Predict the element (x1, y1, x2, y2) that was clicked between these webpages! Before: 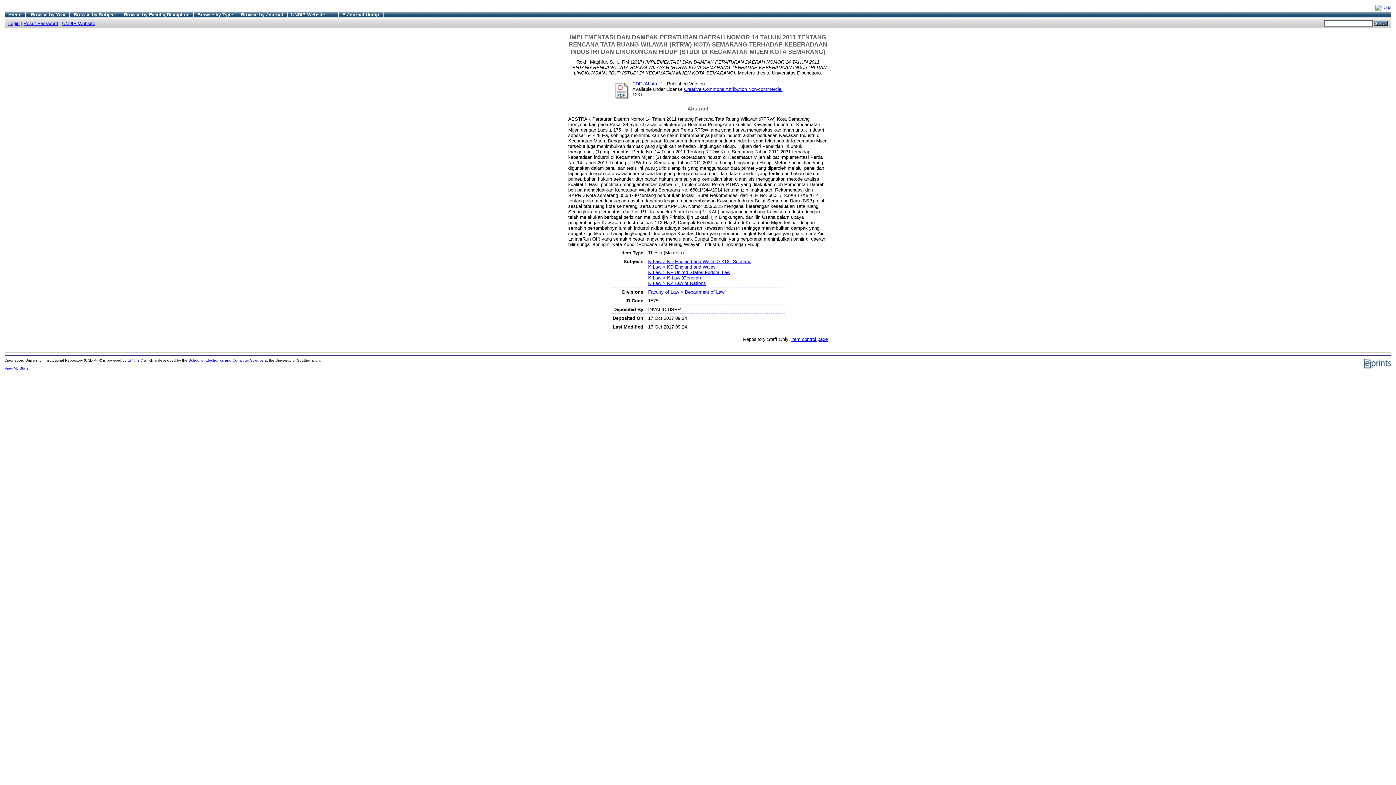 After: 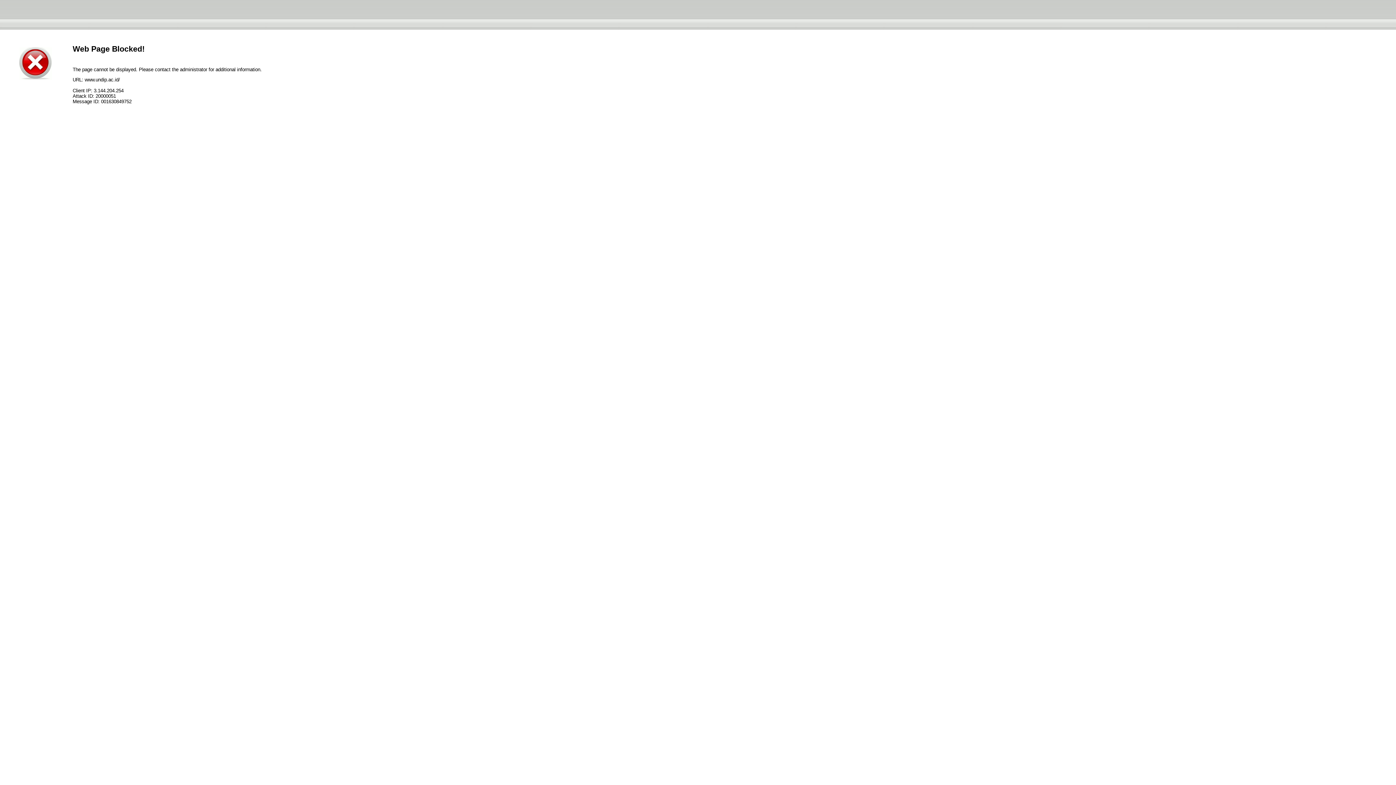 Action: bbox: (62, 20, 95, 26) label: UNDIP Website